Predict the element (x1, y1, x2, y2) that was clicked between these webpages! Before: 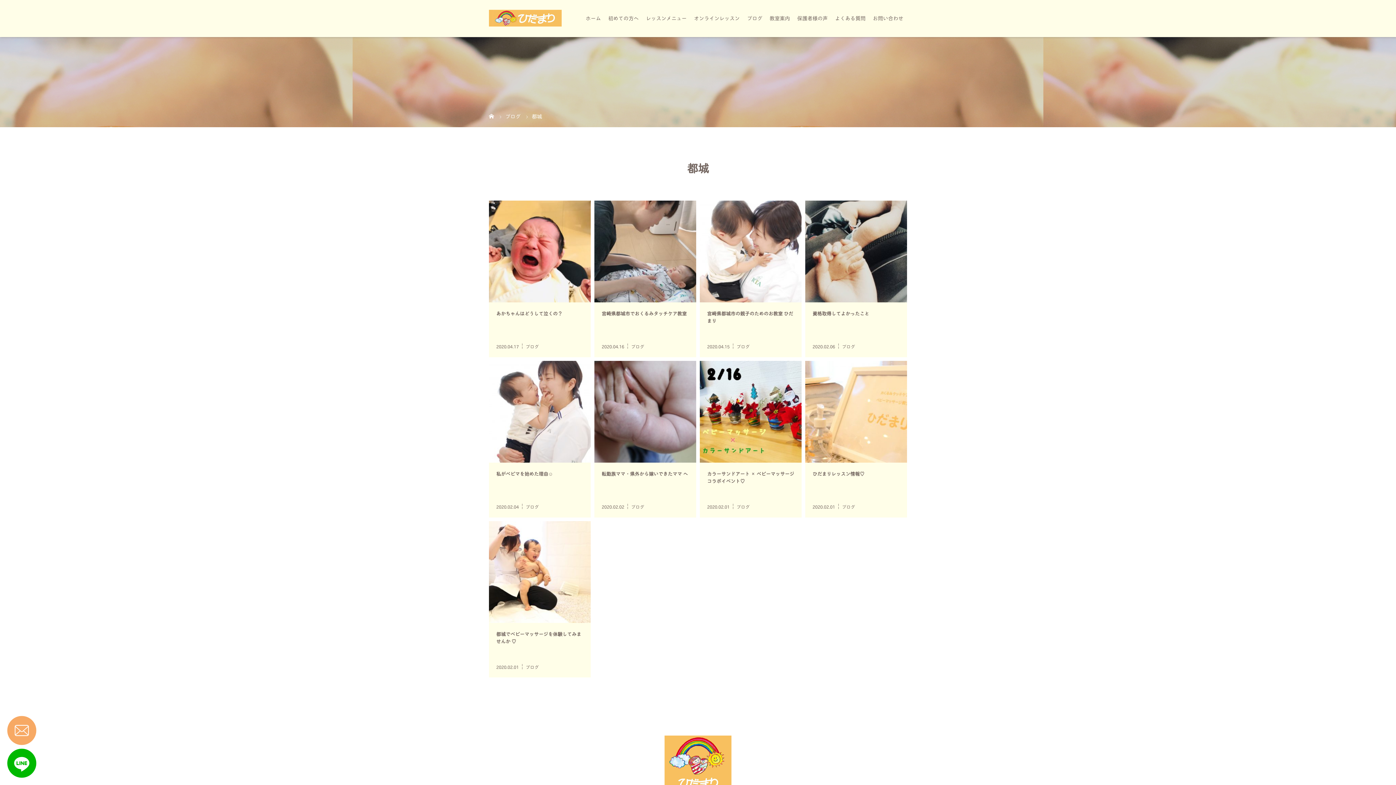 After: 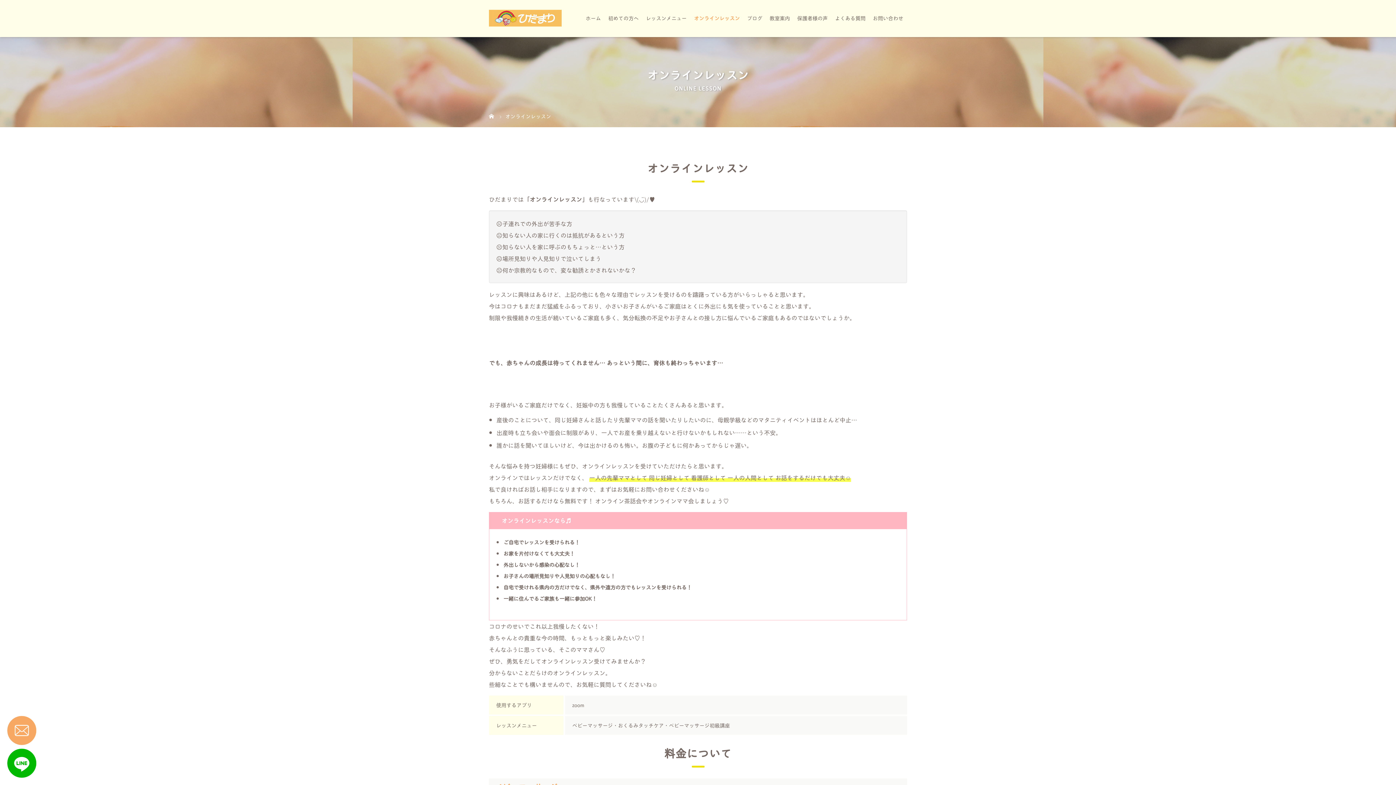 Action: bbox: (690, 0, 743, 36) label: オンラインレッスン